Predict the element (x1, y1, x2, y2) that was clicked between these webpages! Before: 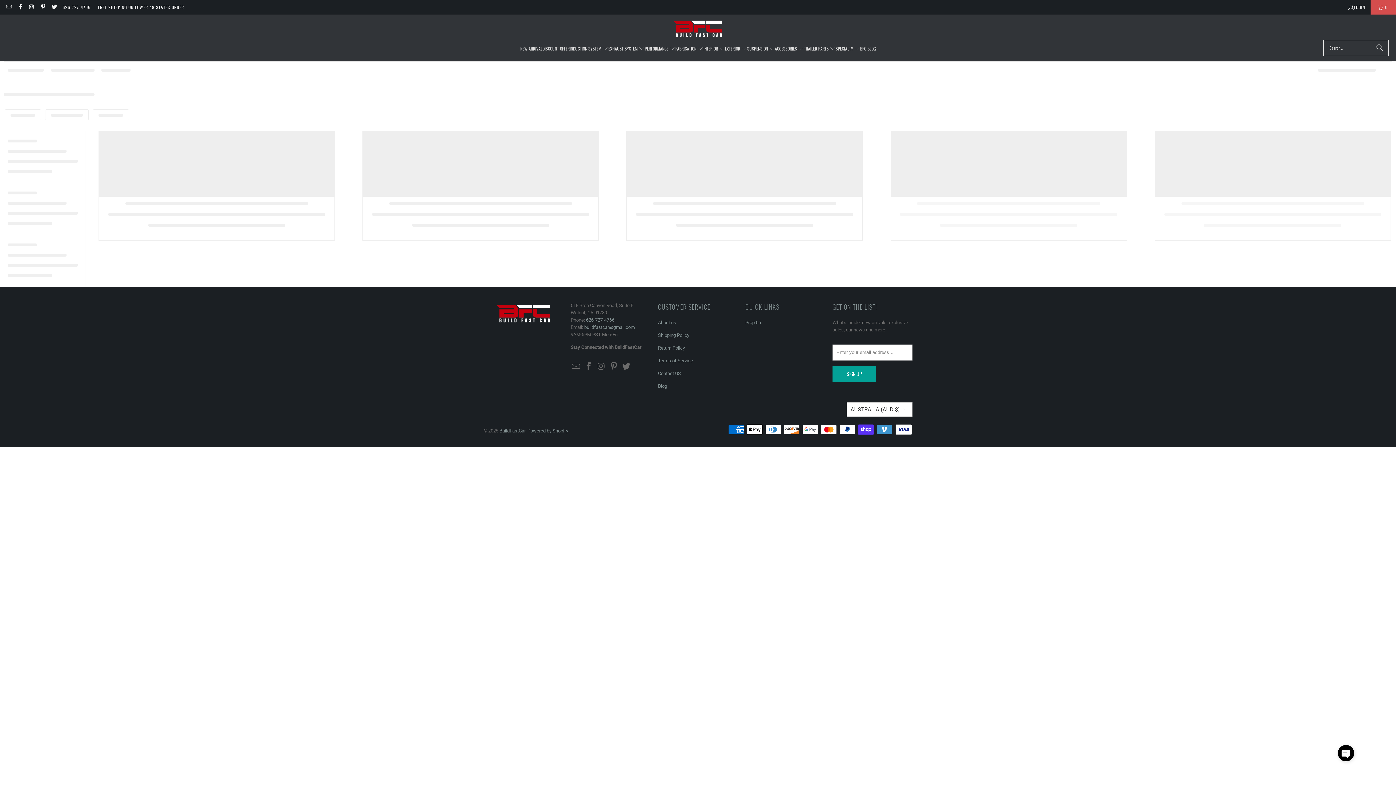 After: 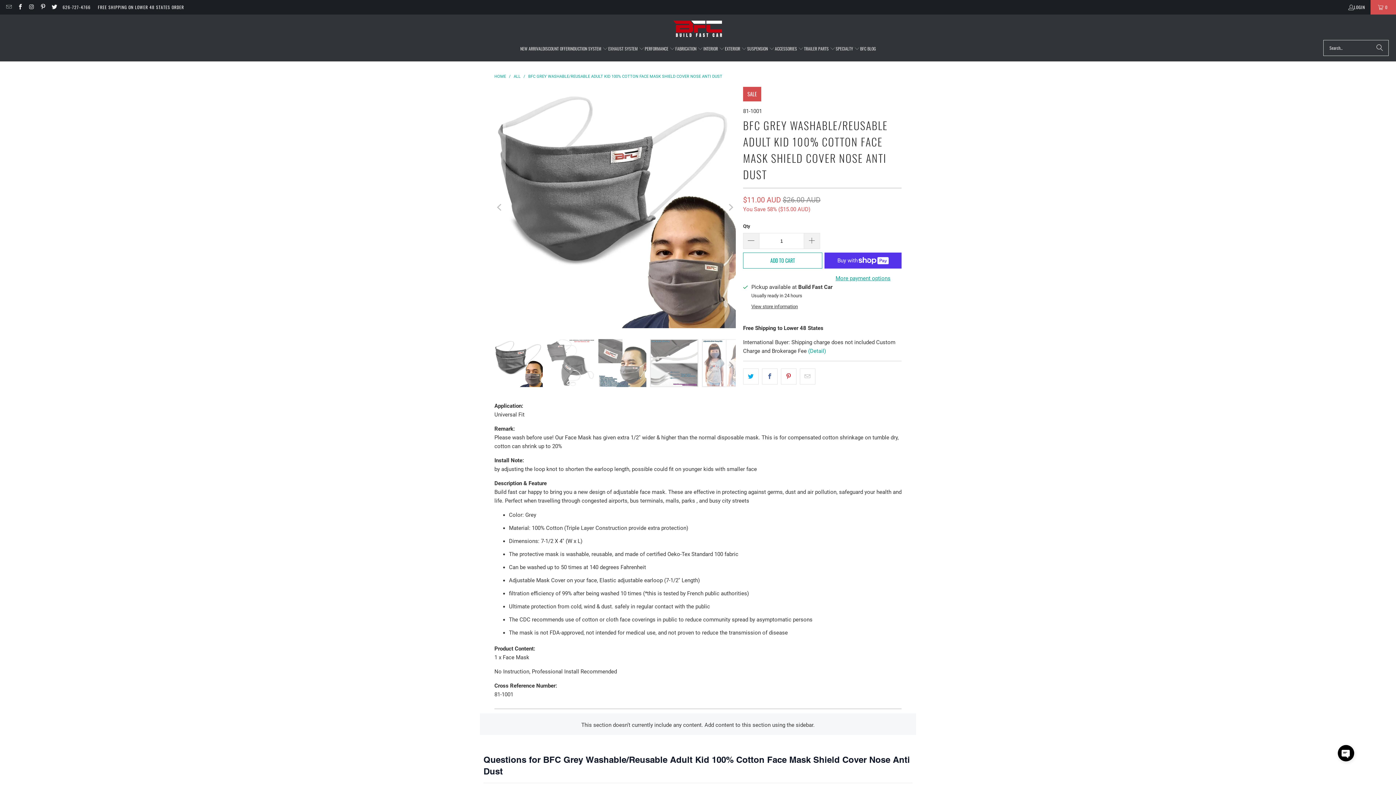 Action: bbox: (97, 2, 184, 11) label: FREE SHIPPING ON LOWER 48 STATES ORDER